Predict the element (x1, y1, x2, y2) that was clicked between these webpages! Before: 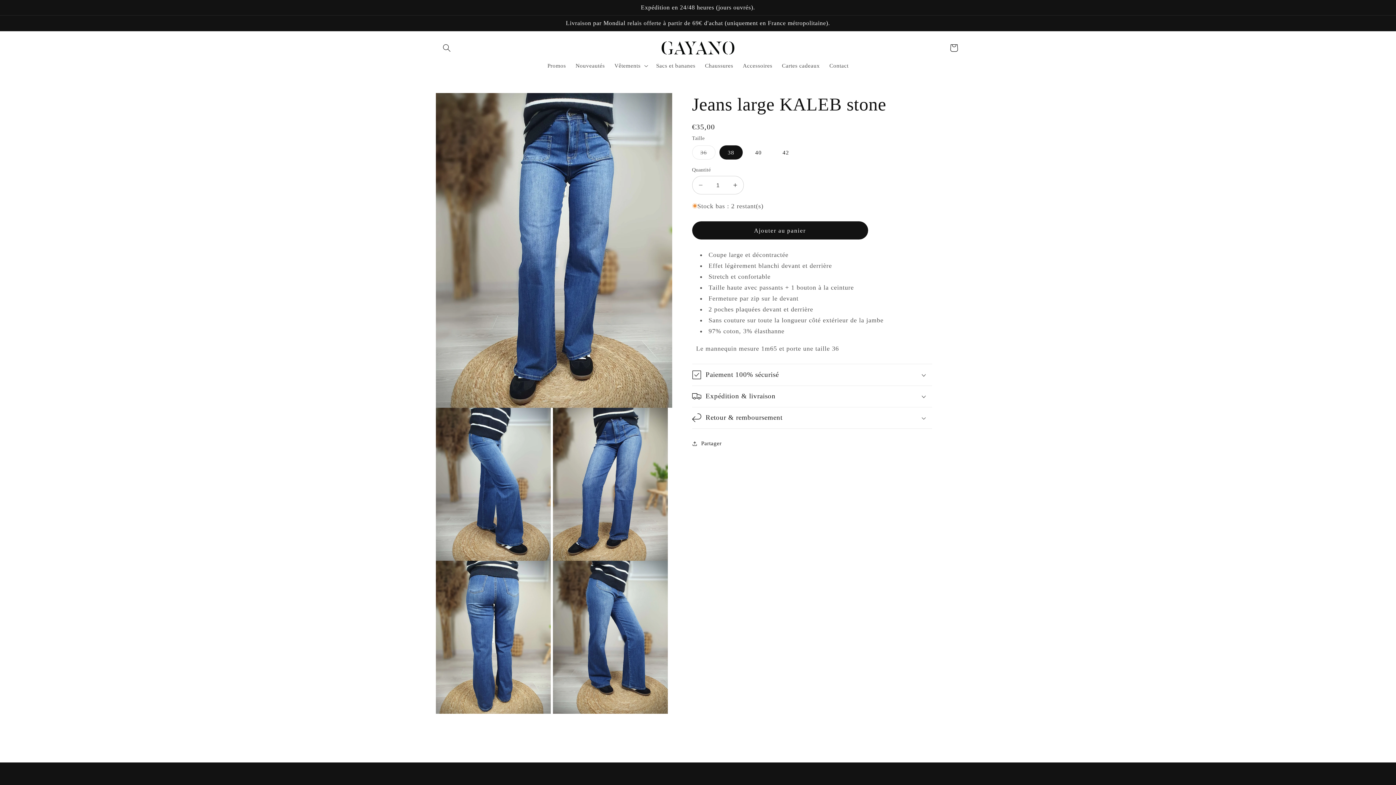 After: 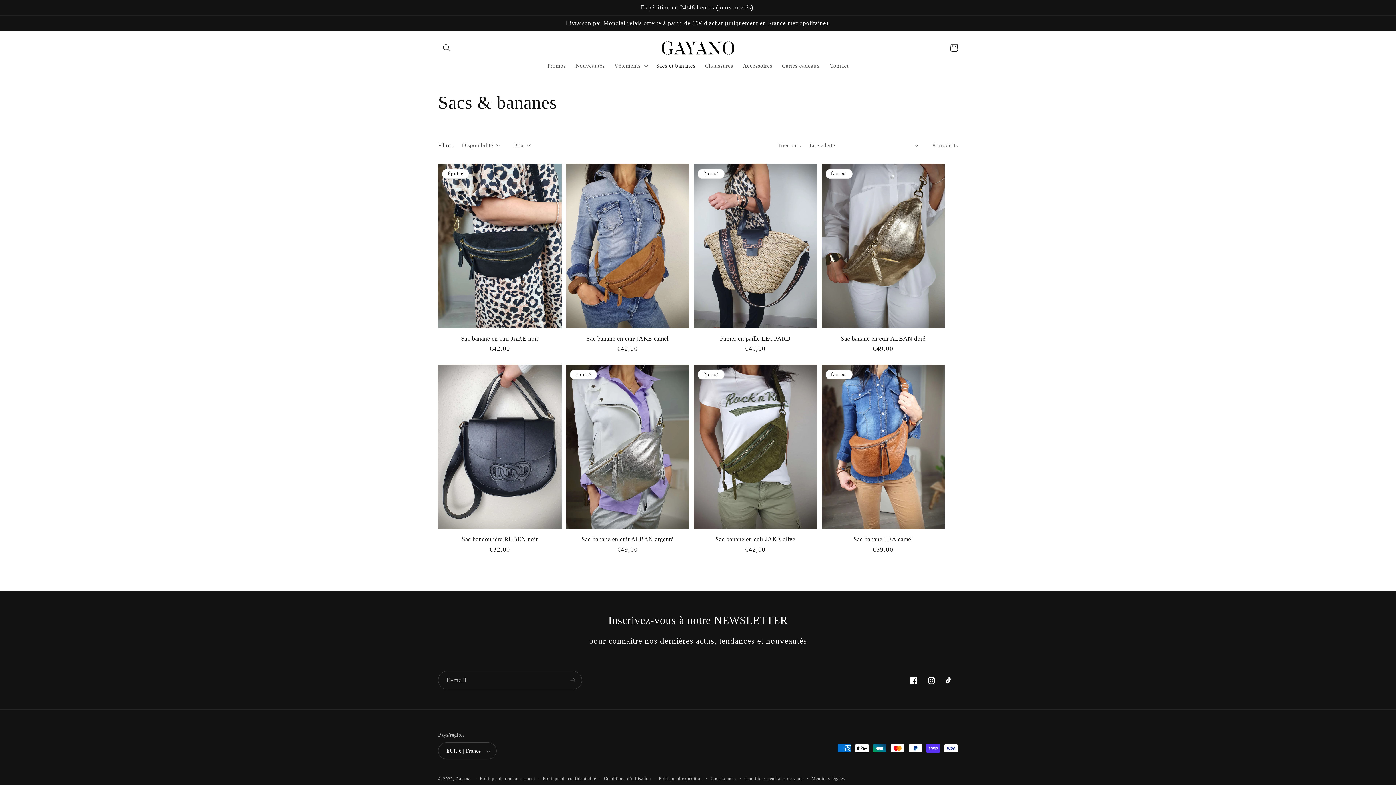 Action: bbox: (651, 57, 700, 74) label: Sacs et bananes